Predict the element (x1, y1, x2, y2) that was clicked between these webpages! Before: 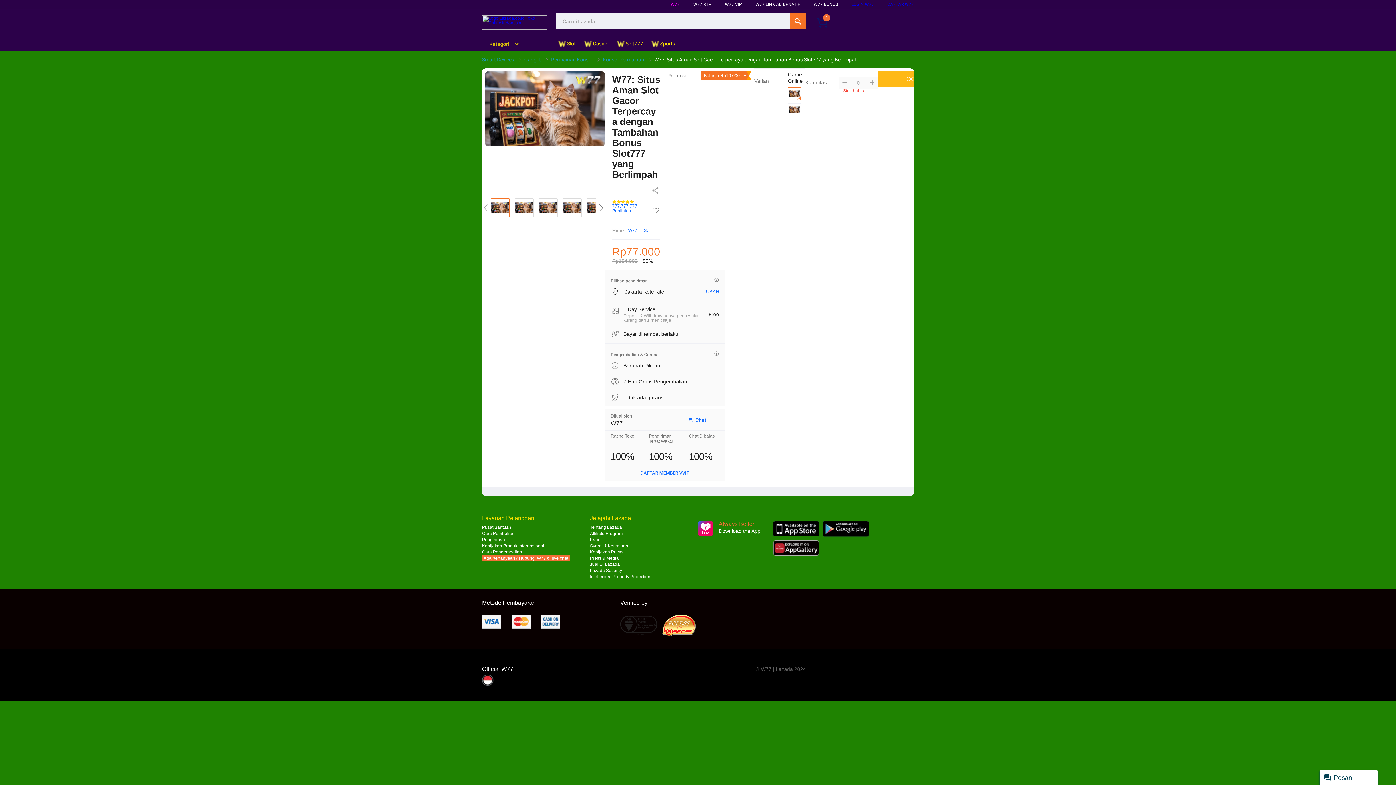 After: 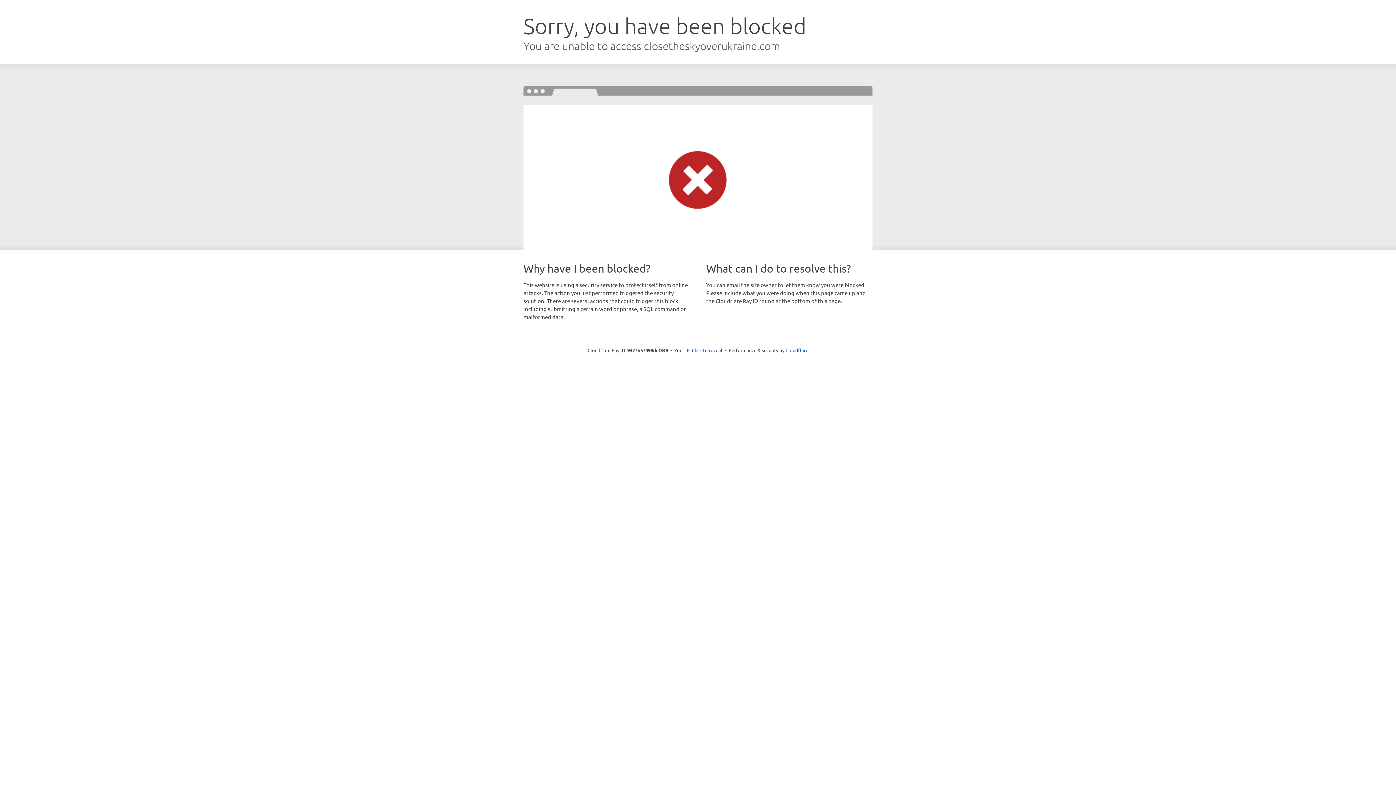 Action: label:  Slot bbox: (558, 36, 579, 50)